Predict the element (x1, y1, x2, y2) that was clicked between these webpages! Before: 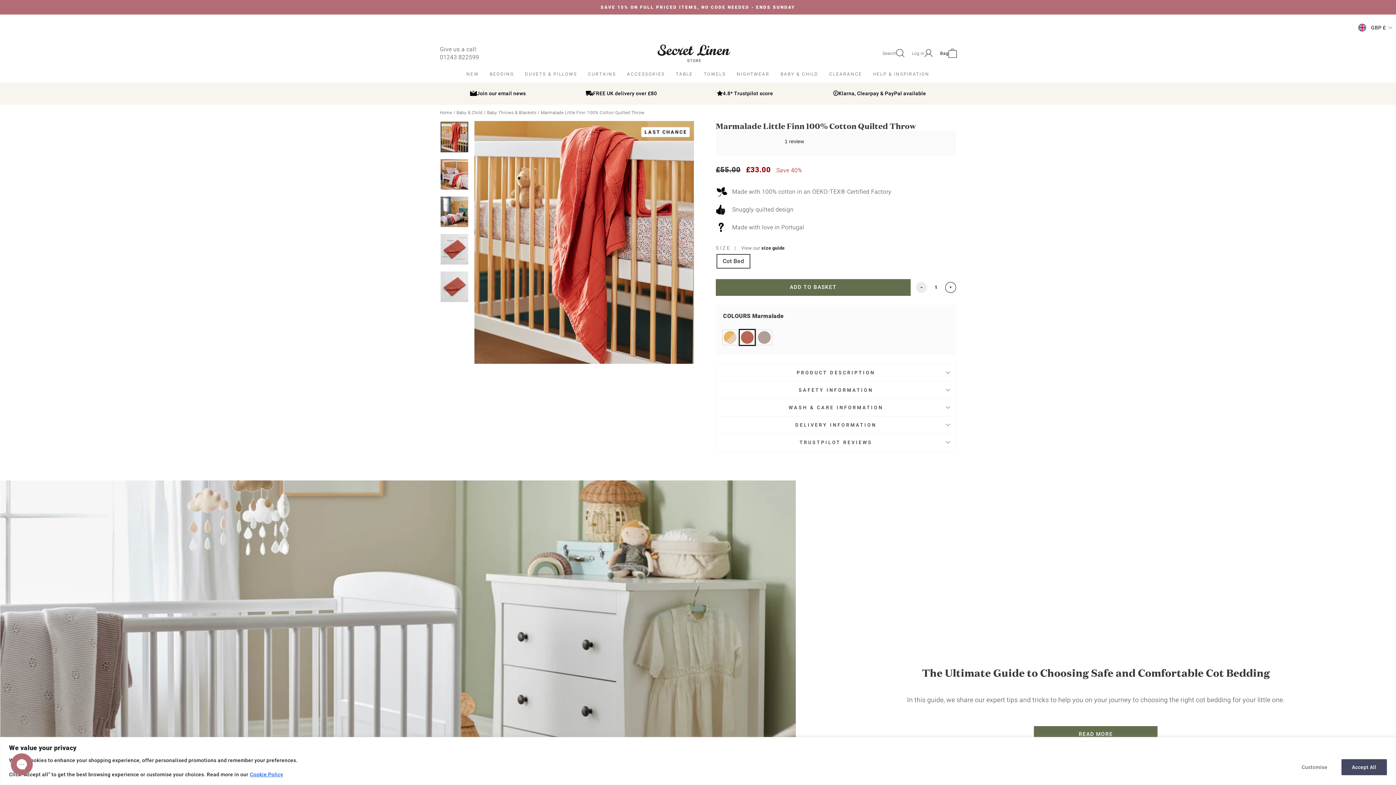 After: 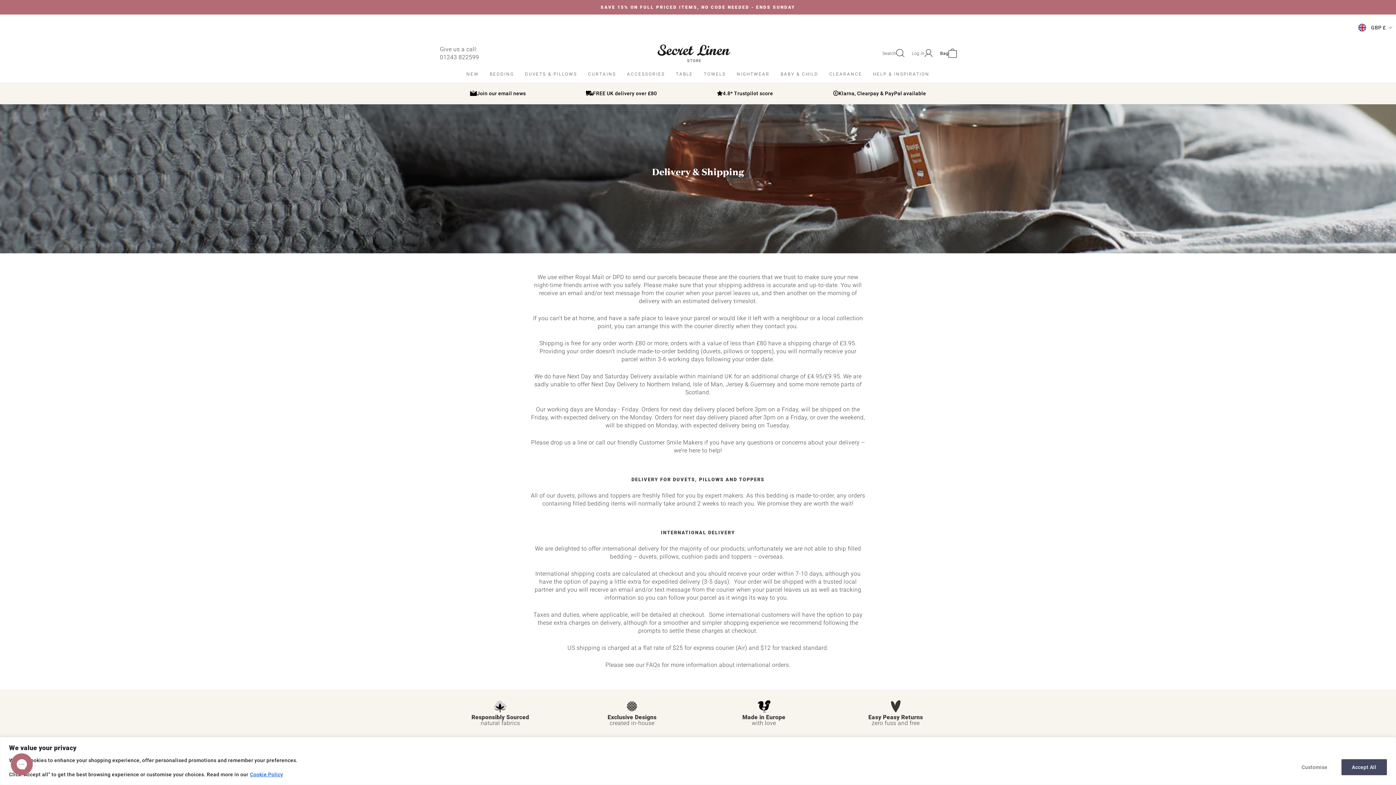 Action: bbox: (593, 90, 657, 96) label: FREE UK delivery over £80